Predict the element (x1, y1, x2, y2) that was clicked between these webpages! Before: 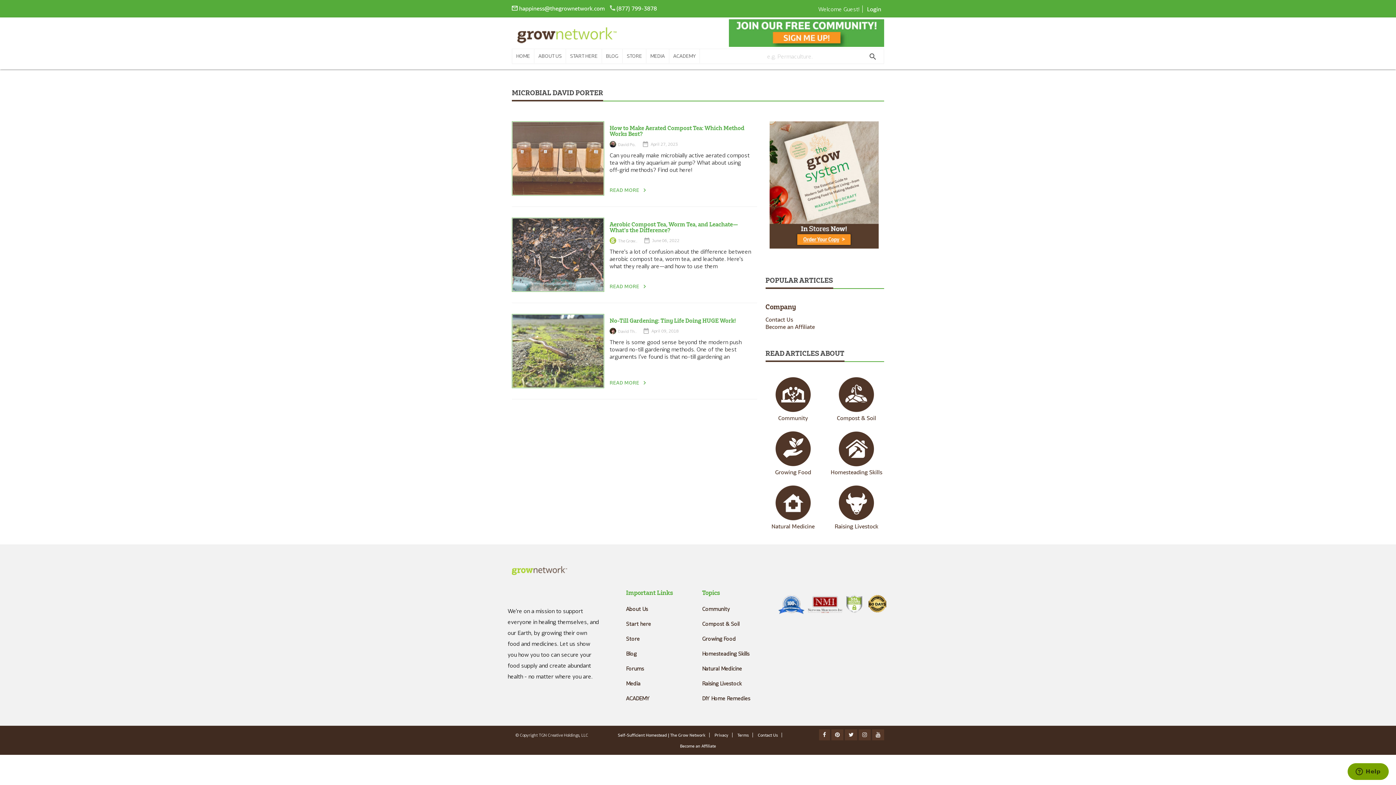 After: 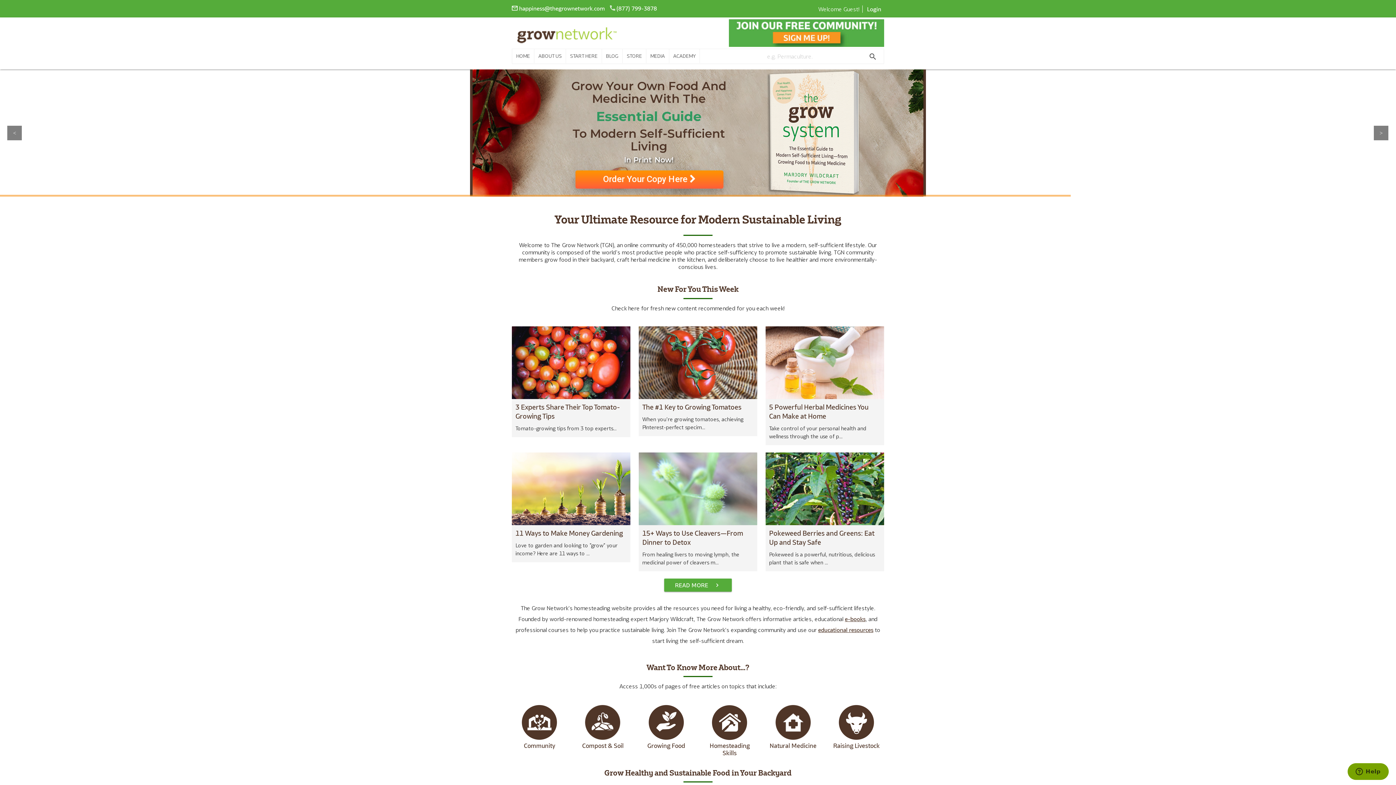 Action: label: Self-Sufficient Homestead | The Grow Network bbox: (614, 733, 709, 737)